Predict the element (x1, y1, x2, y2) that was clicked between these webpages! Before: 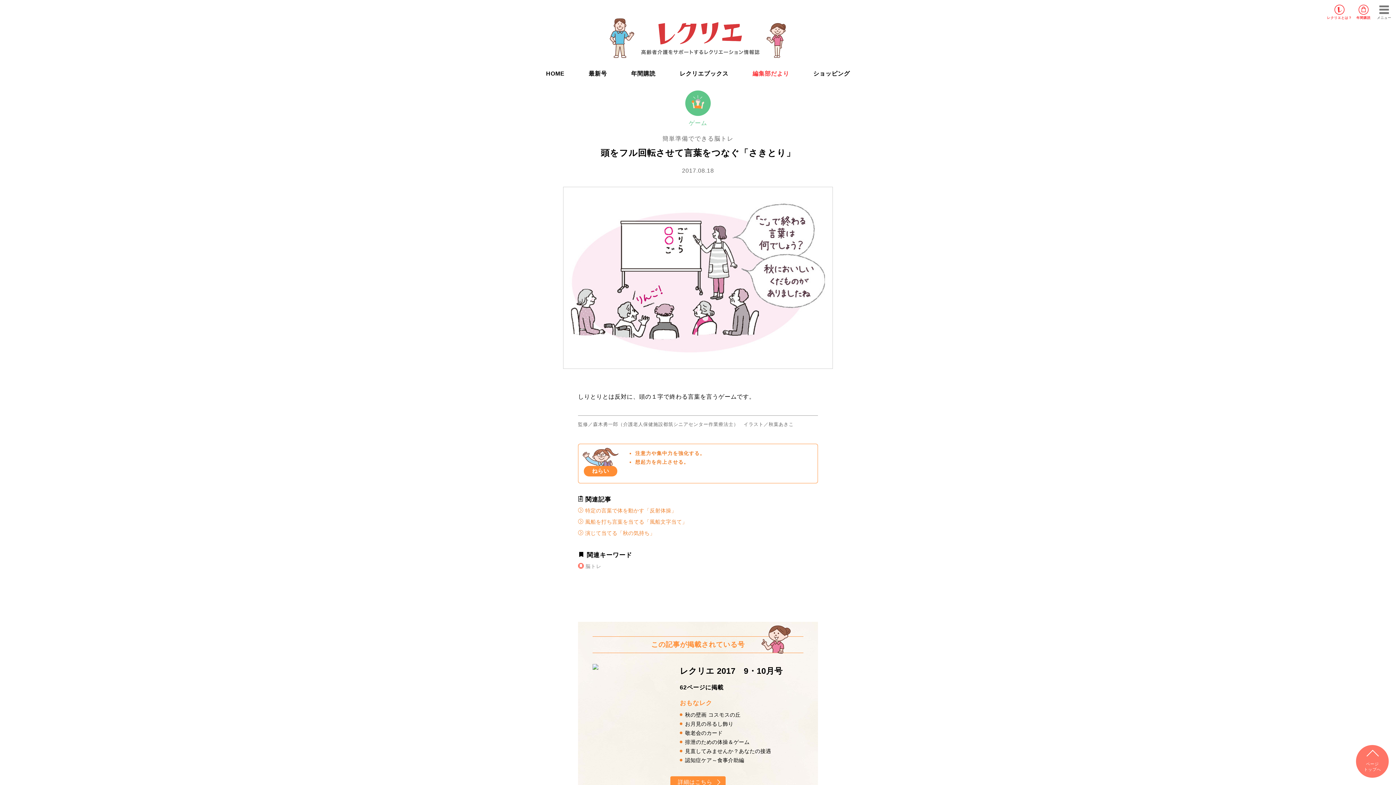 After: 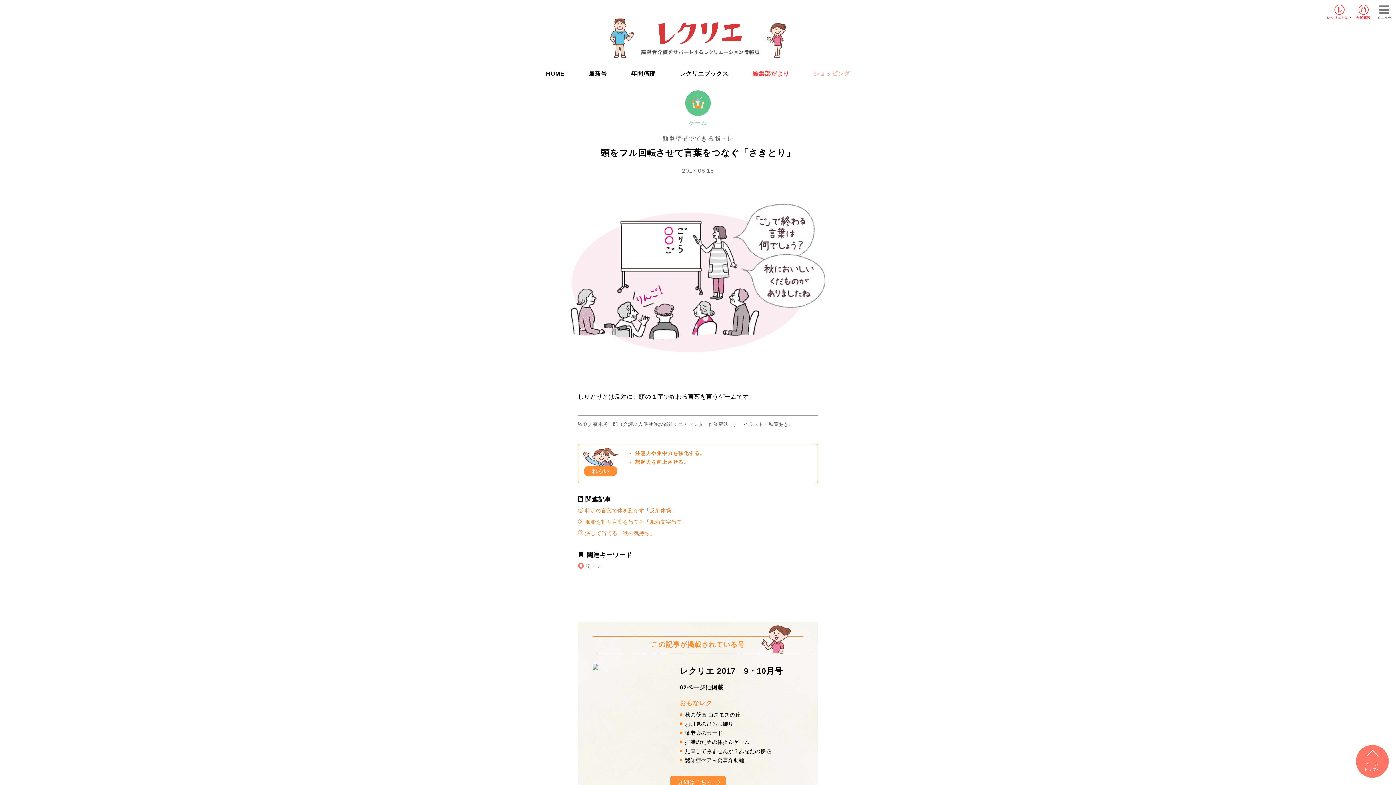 Action: bbox: (813, 70, 850, 76) label: ショッピング